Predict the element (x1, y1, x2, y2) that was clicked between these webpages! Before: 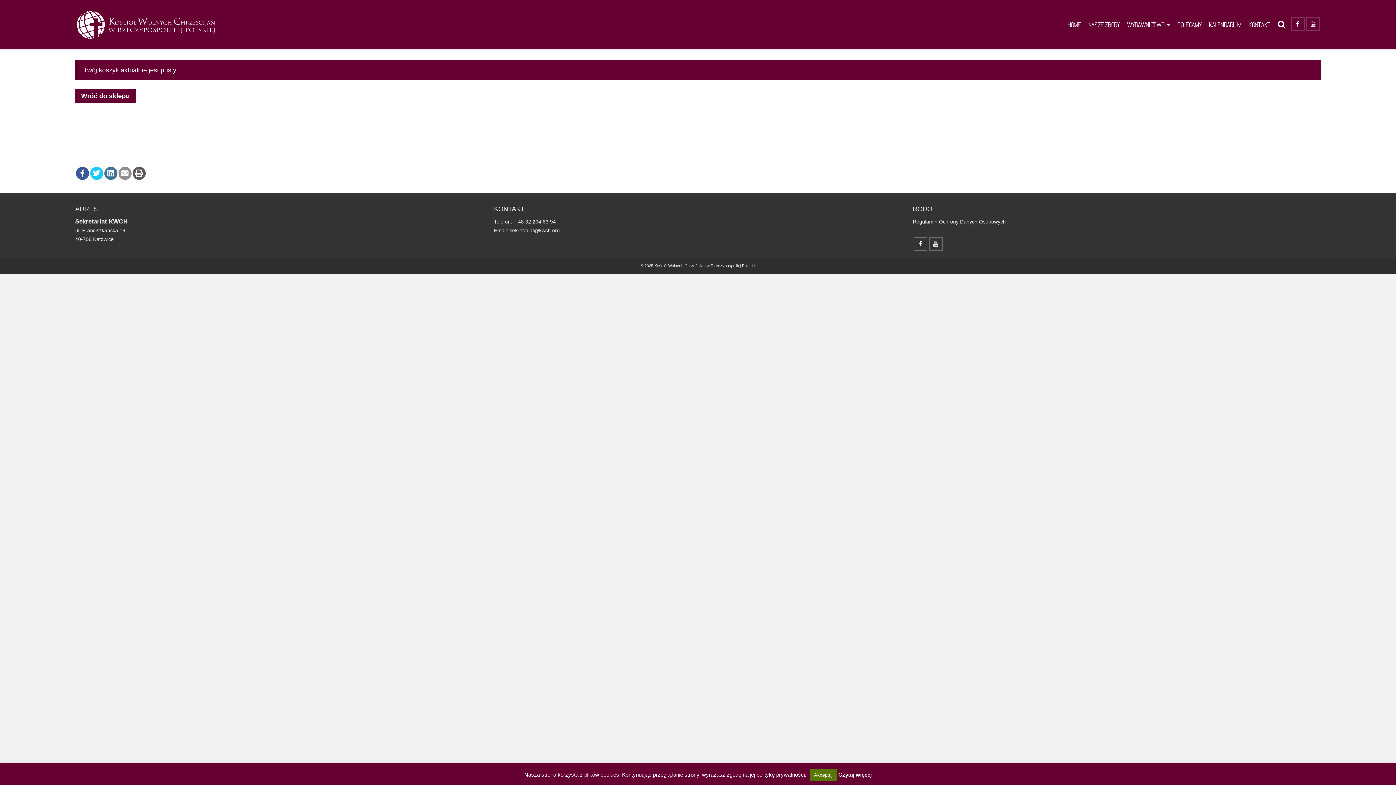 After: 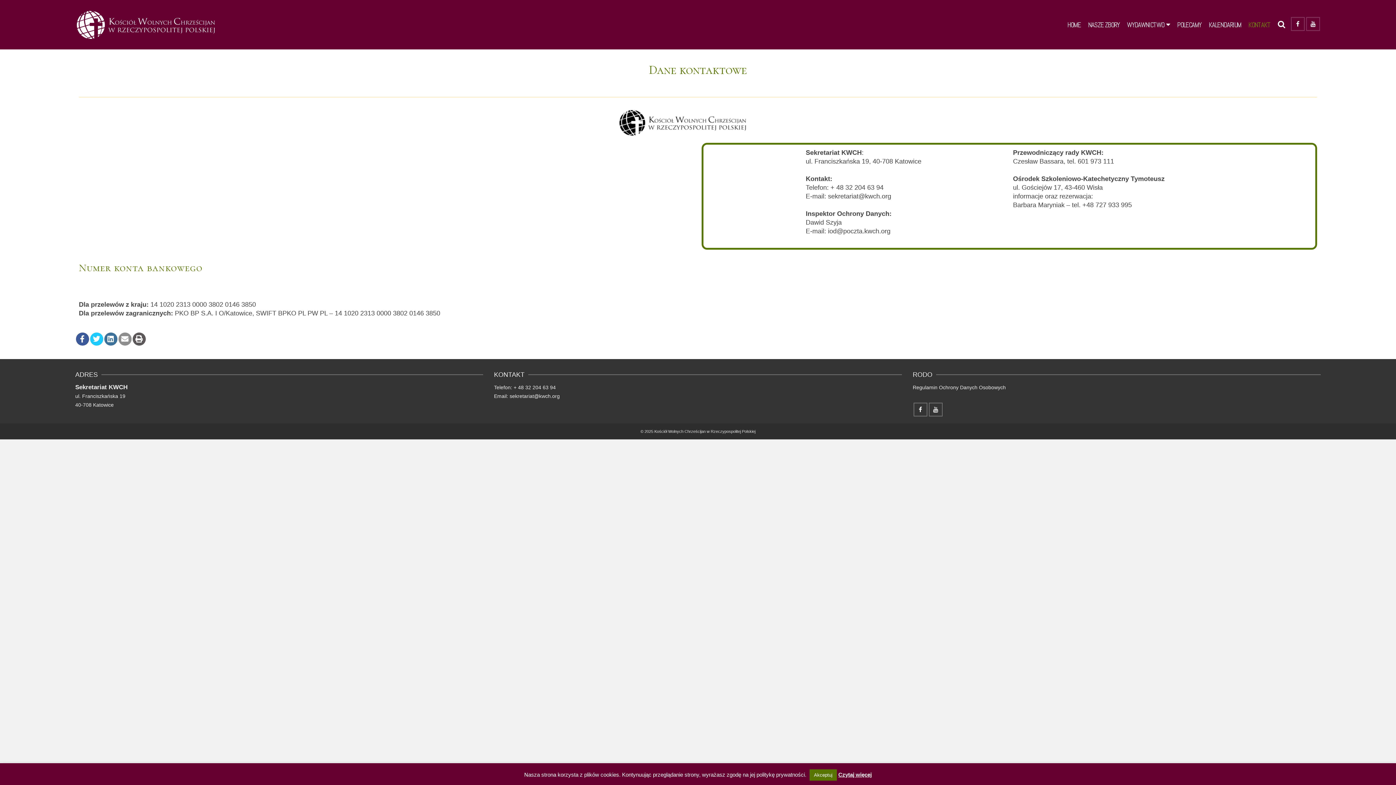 Action: label: KONTAKT bbox: (1245, 17, 1274, 31)